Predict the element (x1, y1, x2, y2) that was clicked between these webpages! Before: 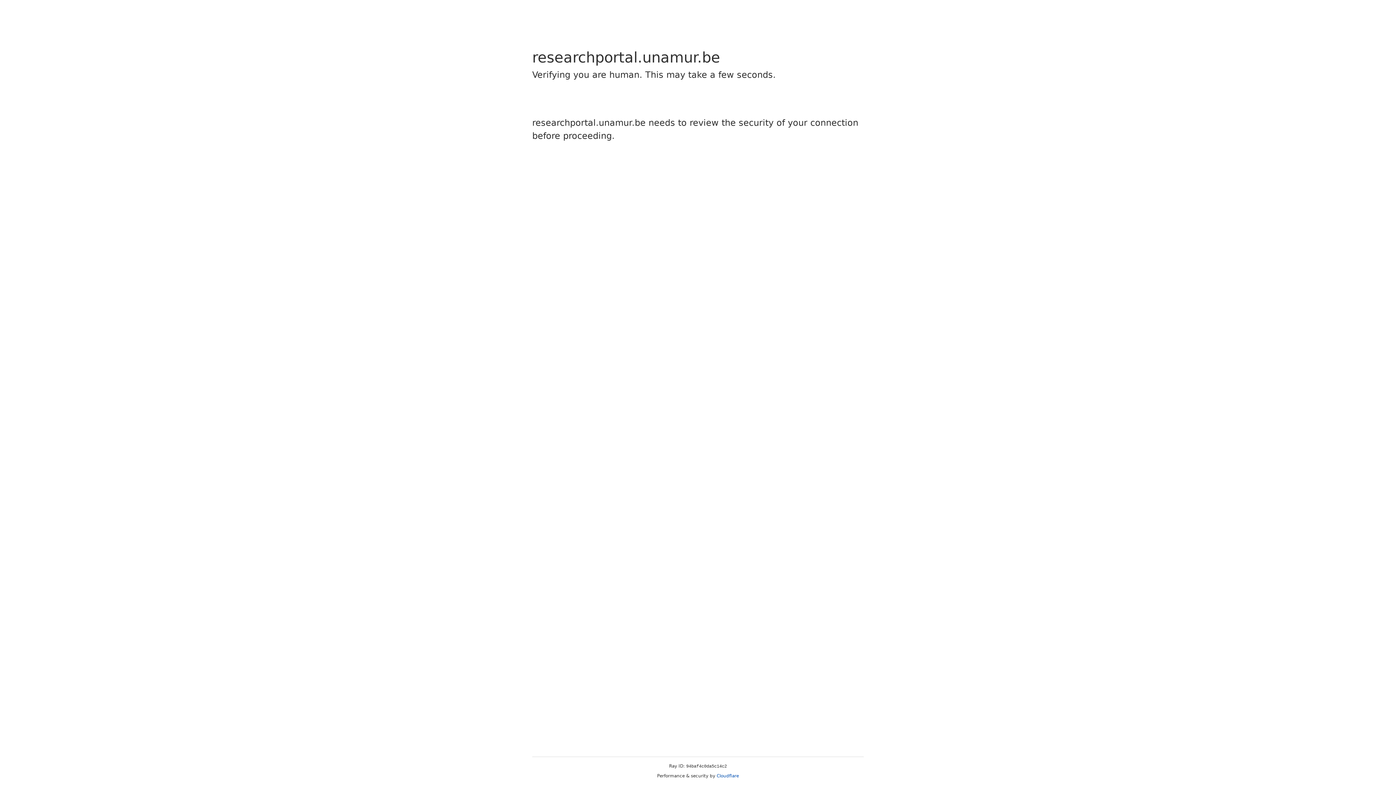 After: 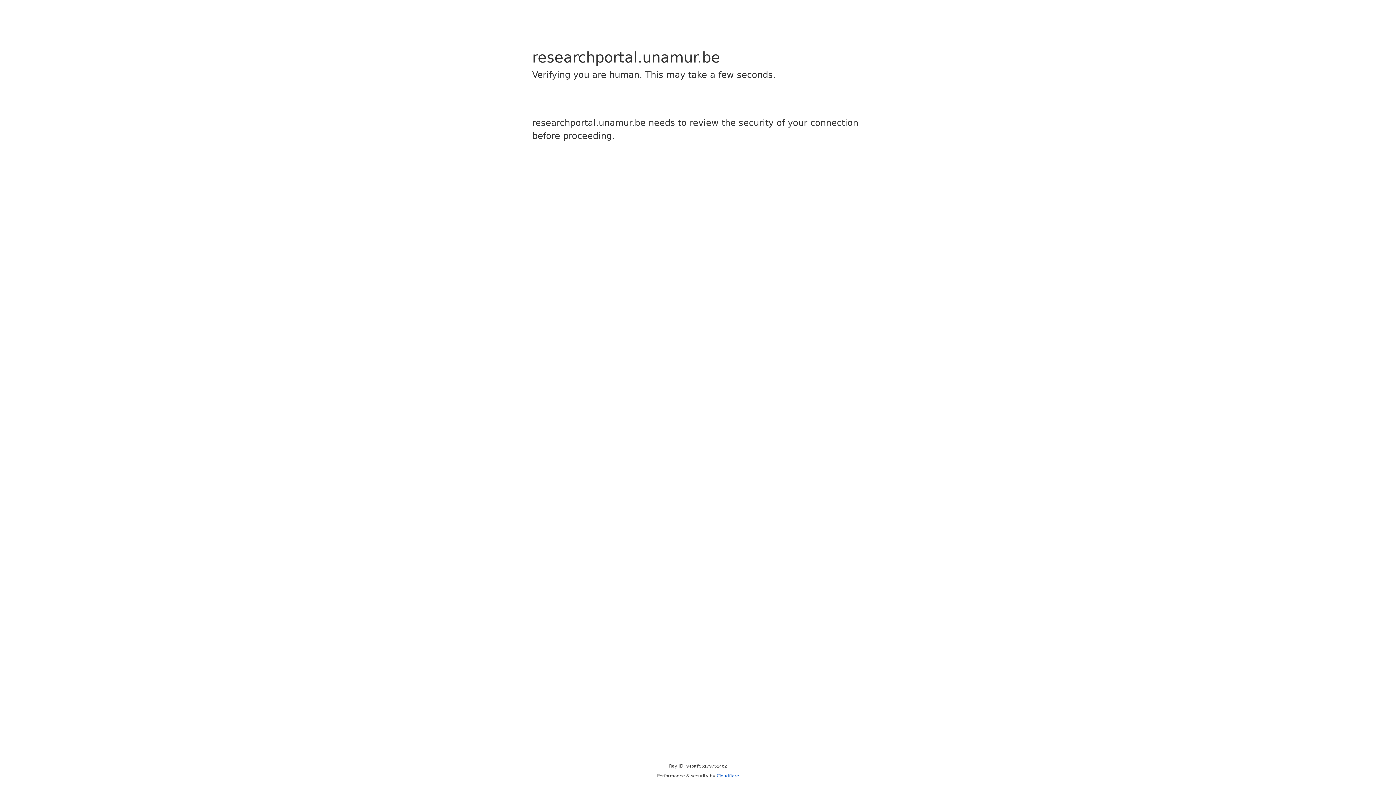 Action: bbox: (716, 773, 739, 778) label: Cloudflare